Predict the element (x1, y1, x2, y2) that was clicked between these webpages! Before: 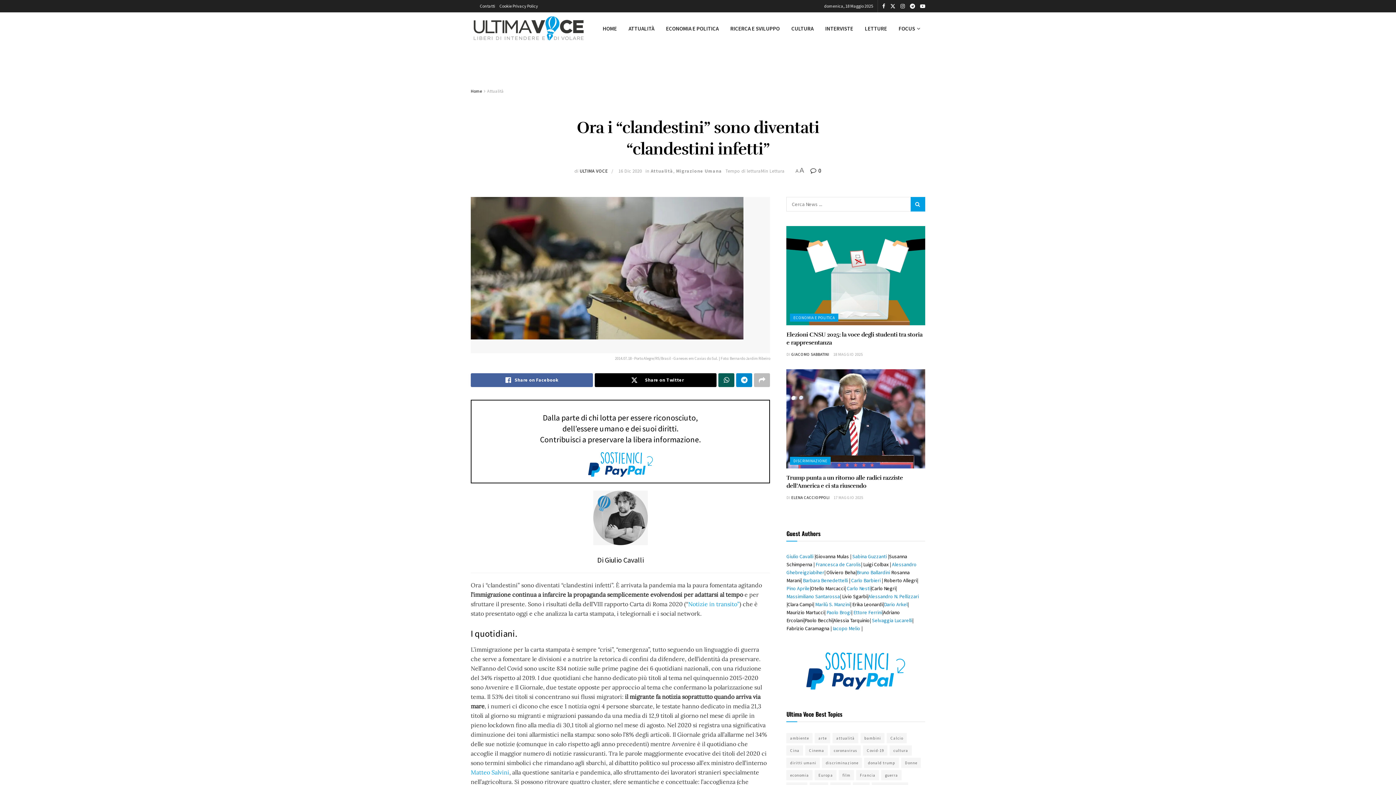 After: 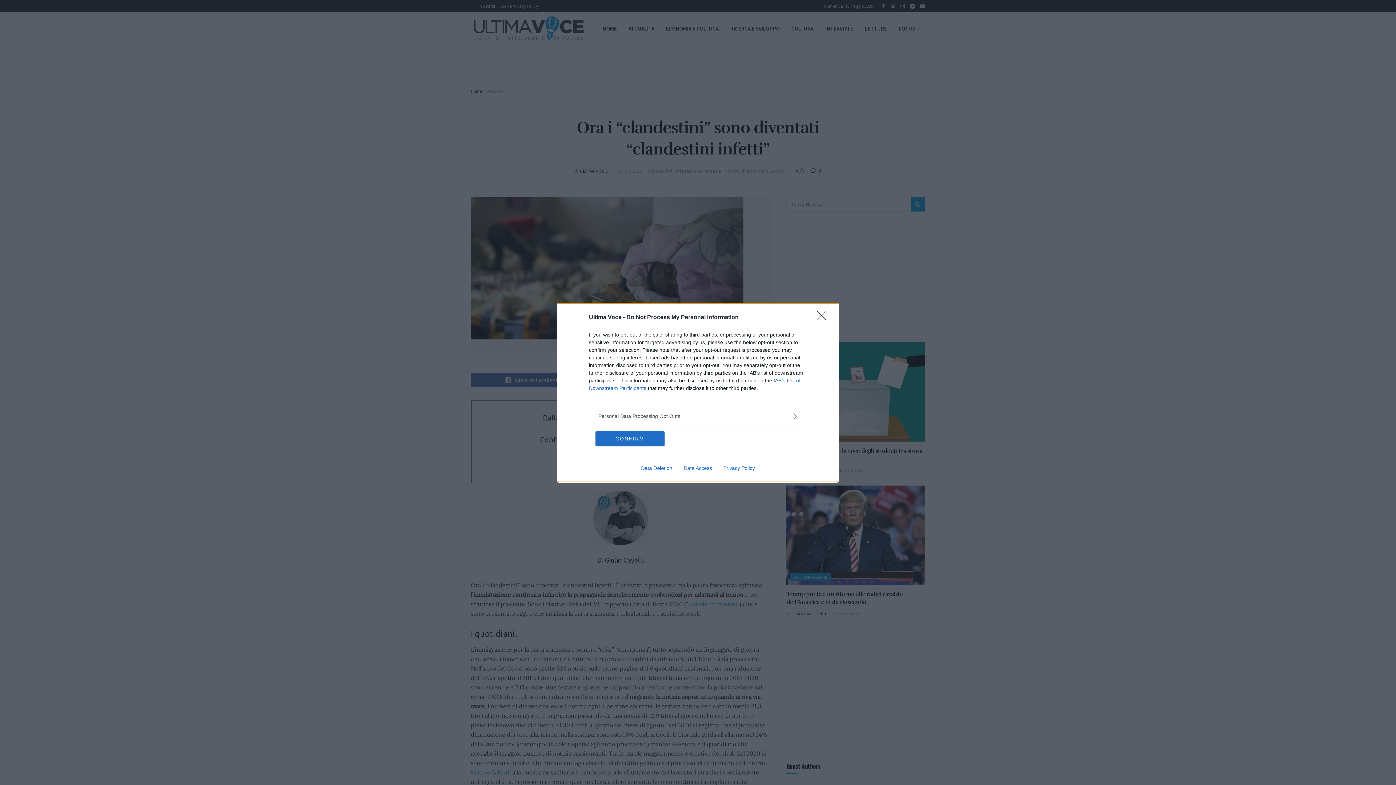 Action: bbox: (791, 495, 829, 500) label: ELENA CACCIOPPOLI